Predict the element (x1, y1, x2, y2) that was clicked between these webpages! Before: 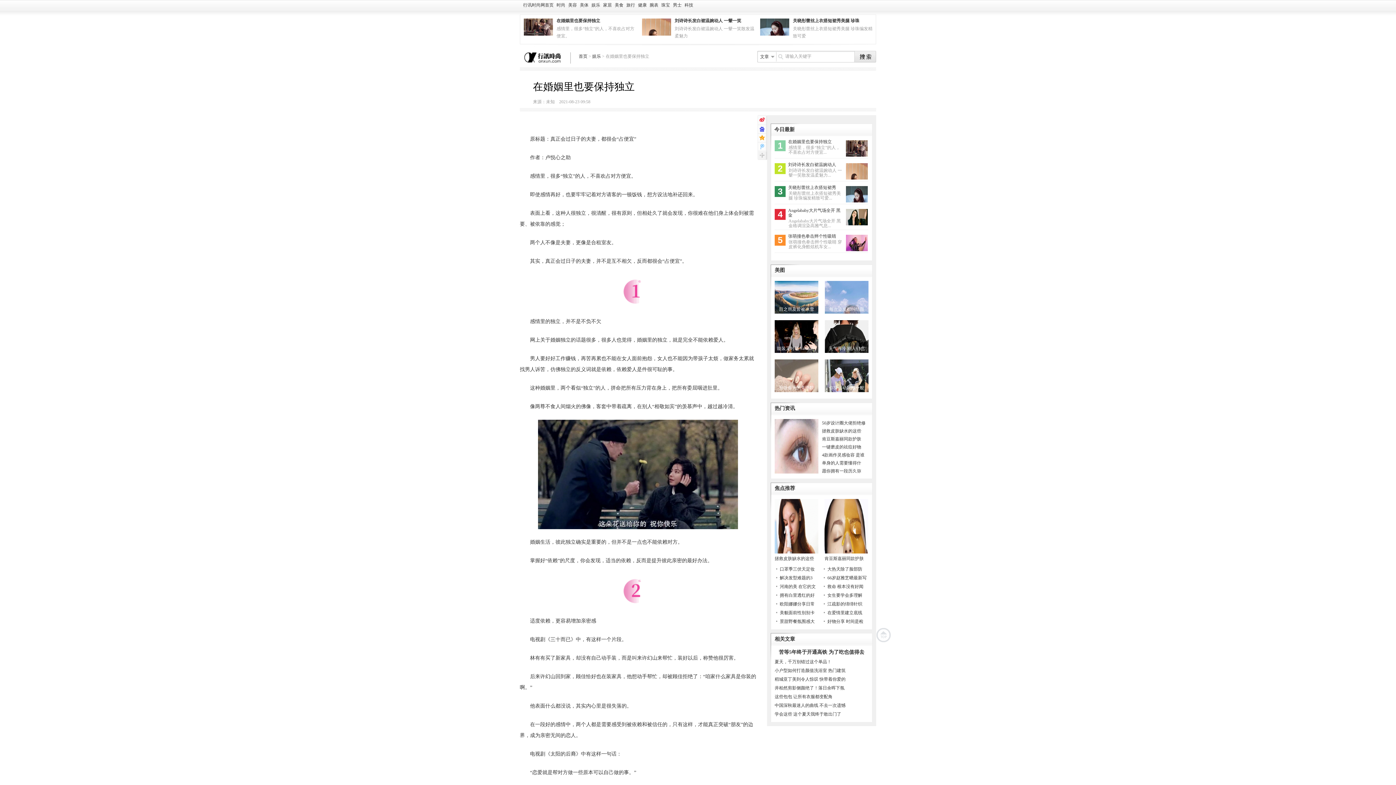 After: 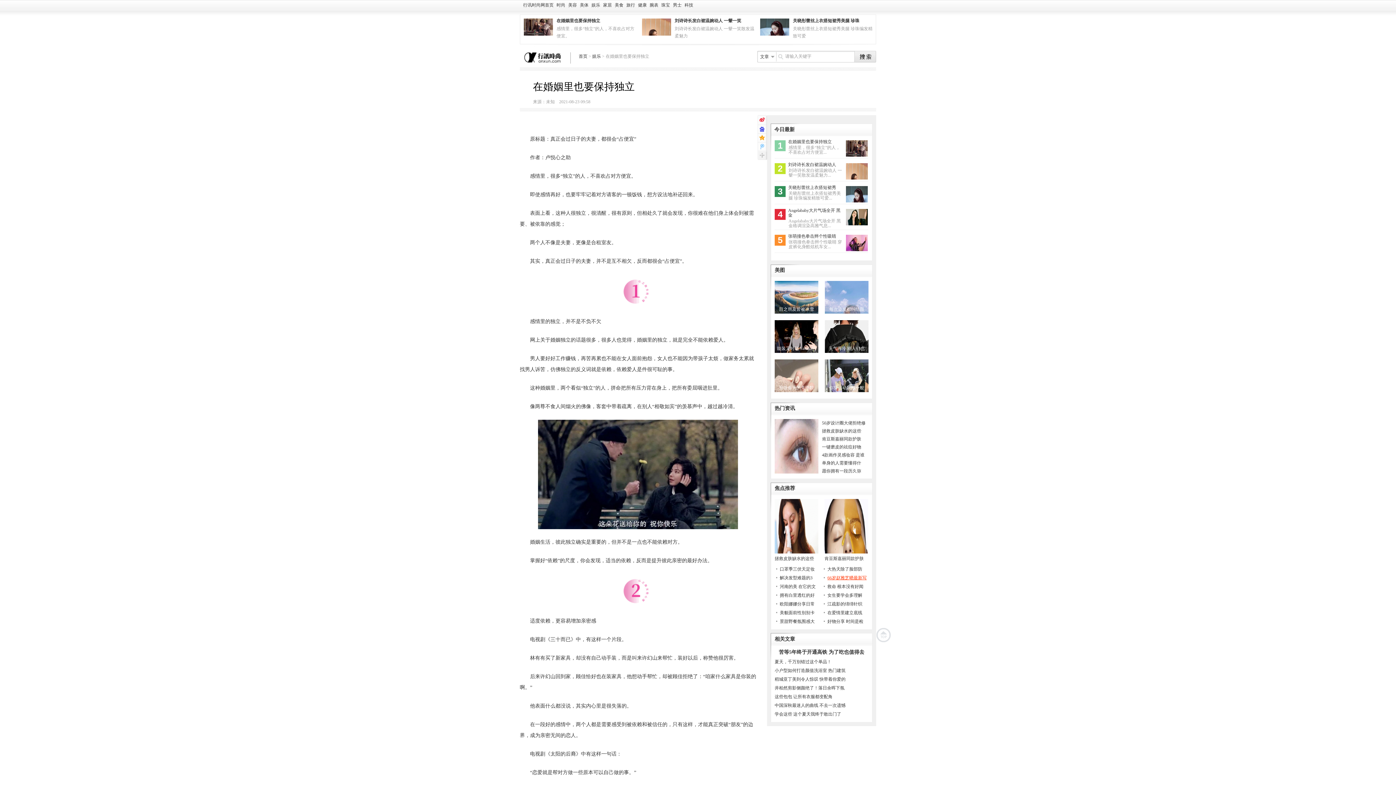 Action: label: 66岁赵雅芝晒最新写 bbox: (827, 575, 866, 580)